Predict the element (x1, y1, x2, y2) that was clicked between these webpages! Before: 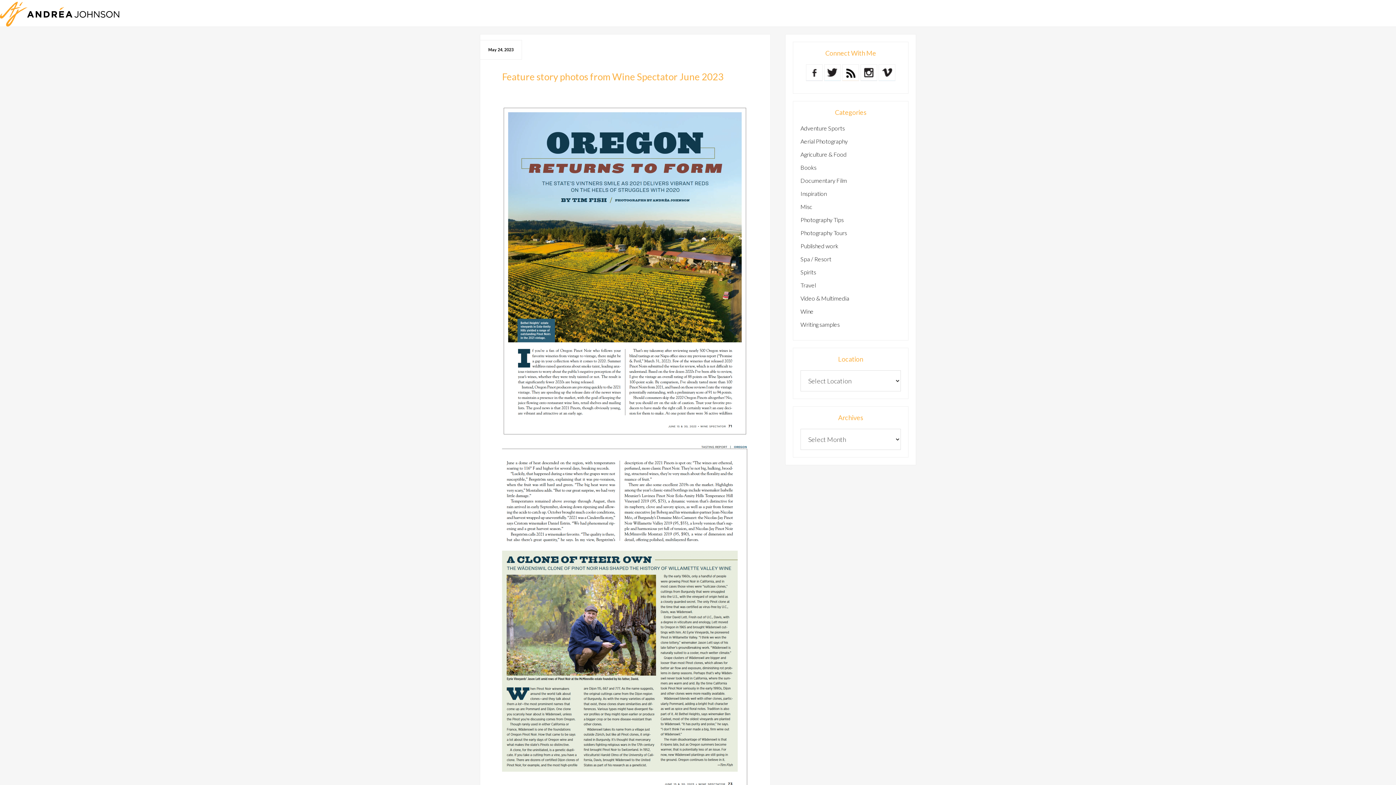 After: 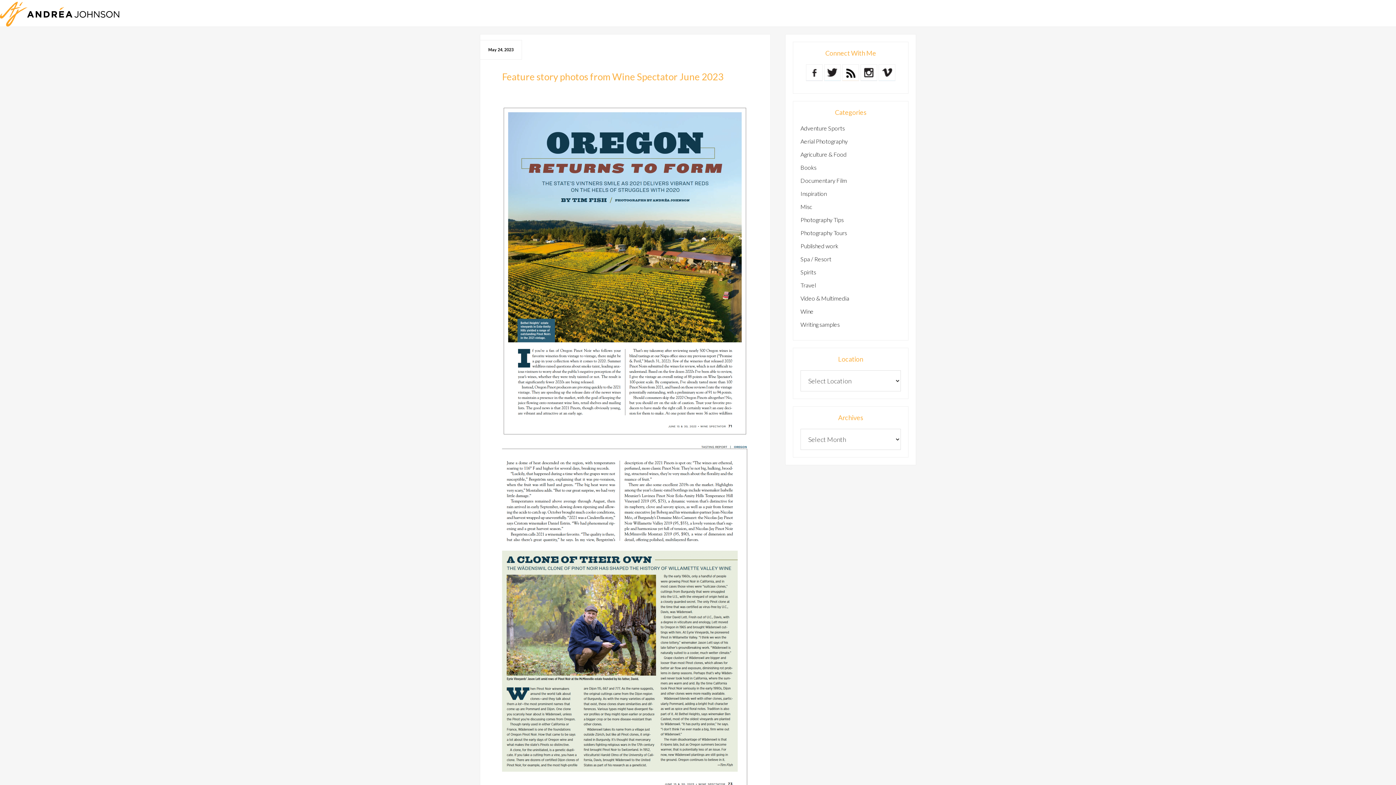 Action: label: Agriculture & Food bbox: (800, 150, 846, 157)